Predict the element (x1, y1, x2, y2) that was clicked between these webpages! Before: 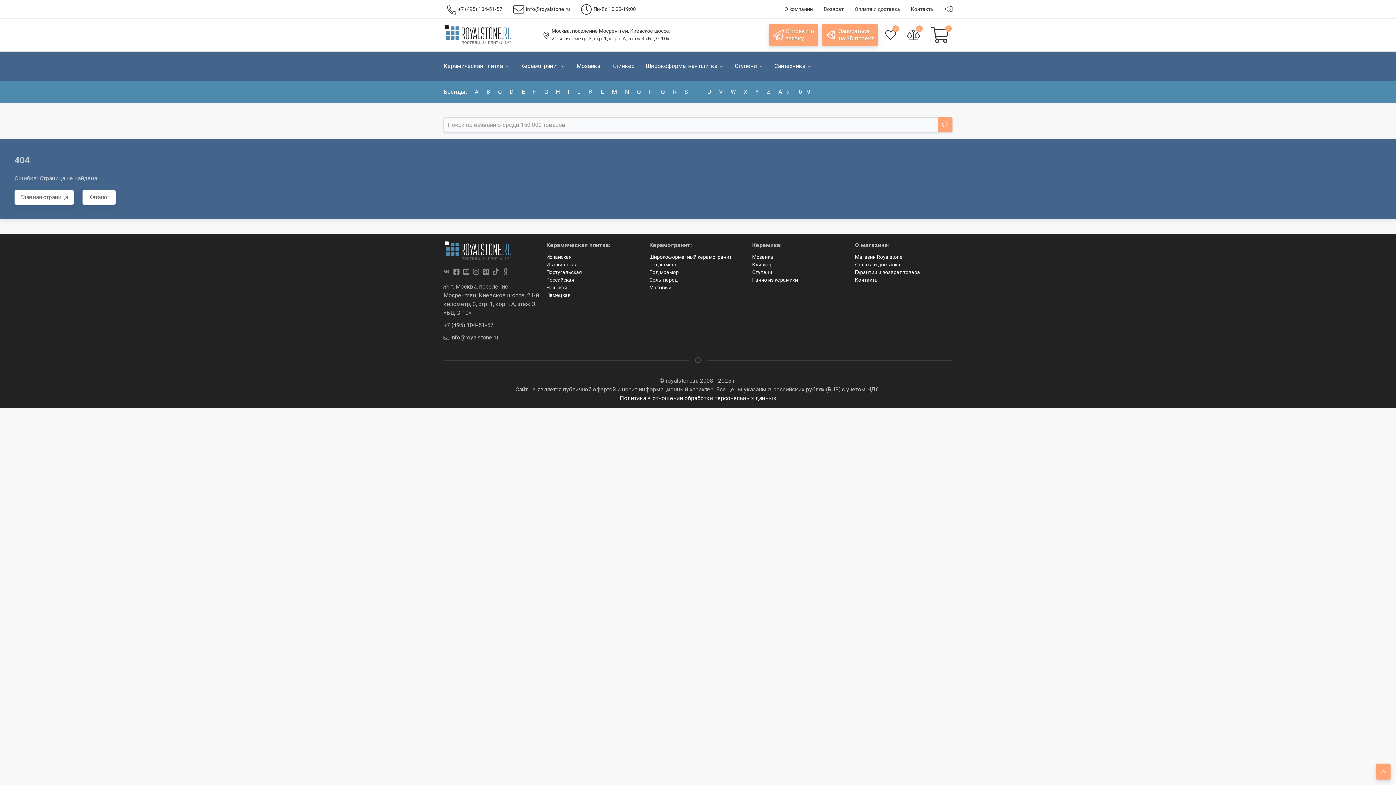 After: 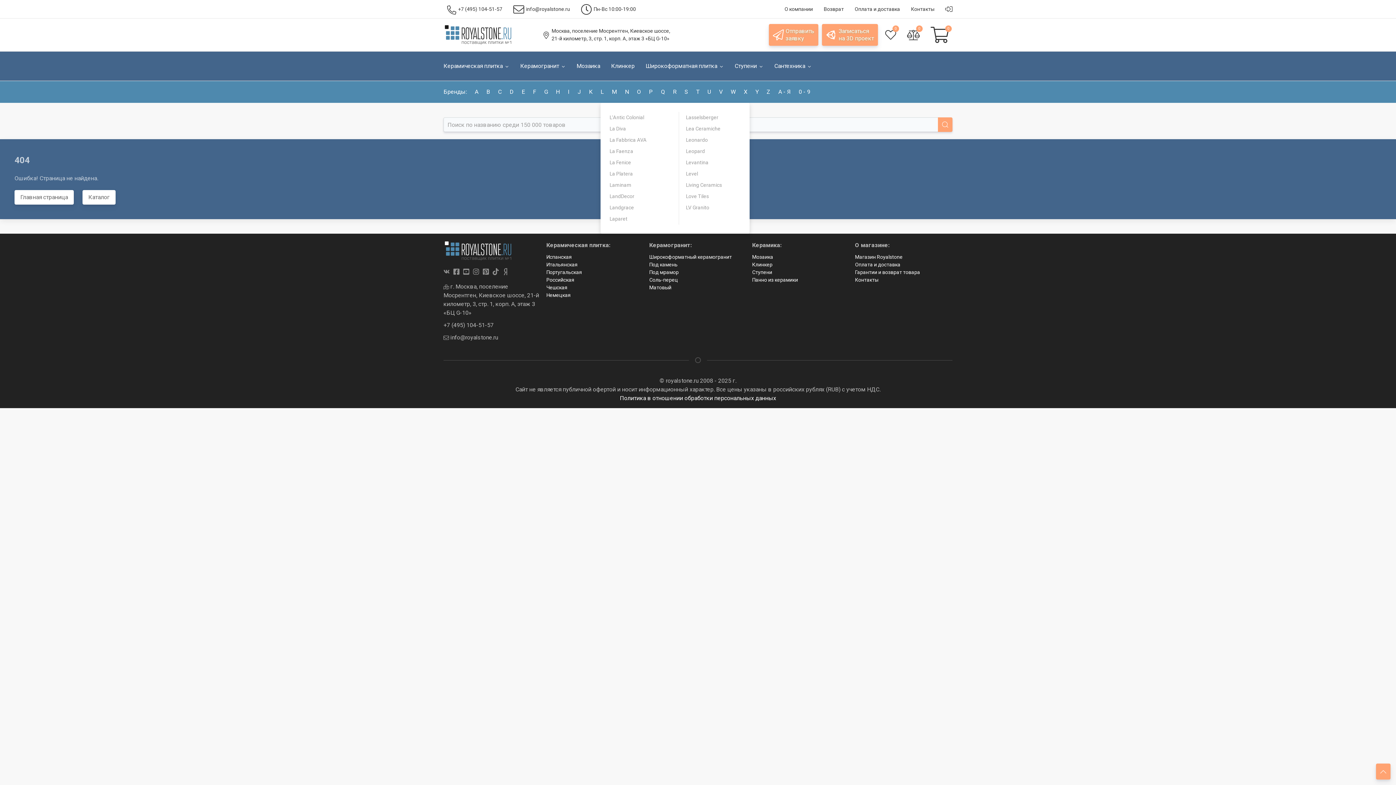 Action: label: L bbox: (600, 81, 606, 102)